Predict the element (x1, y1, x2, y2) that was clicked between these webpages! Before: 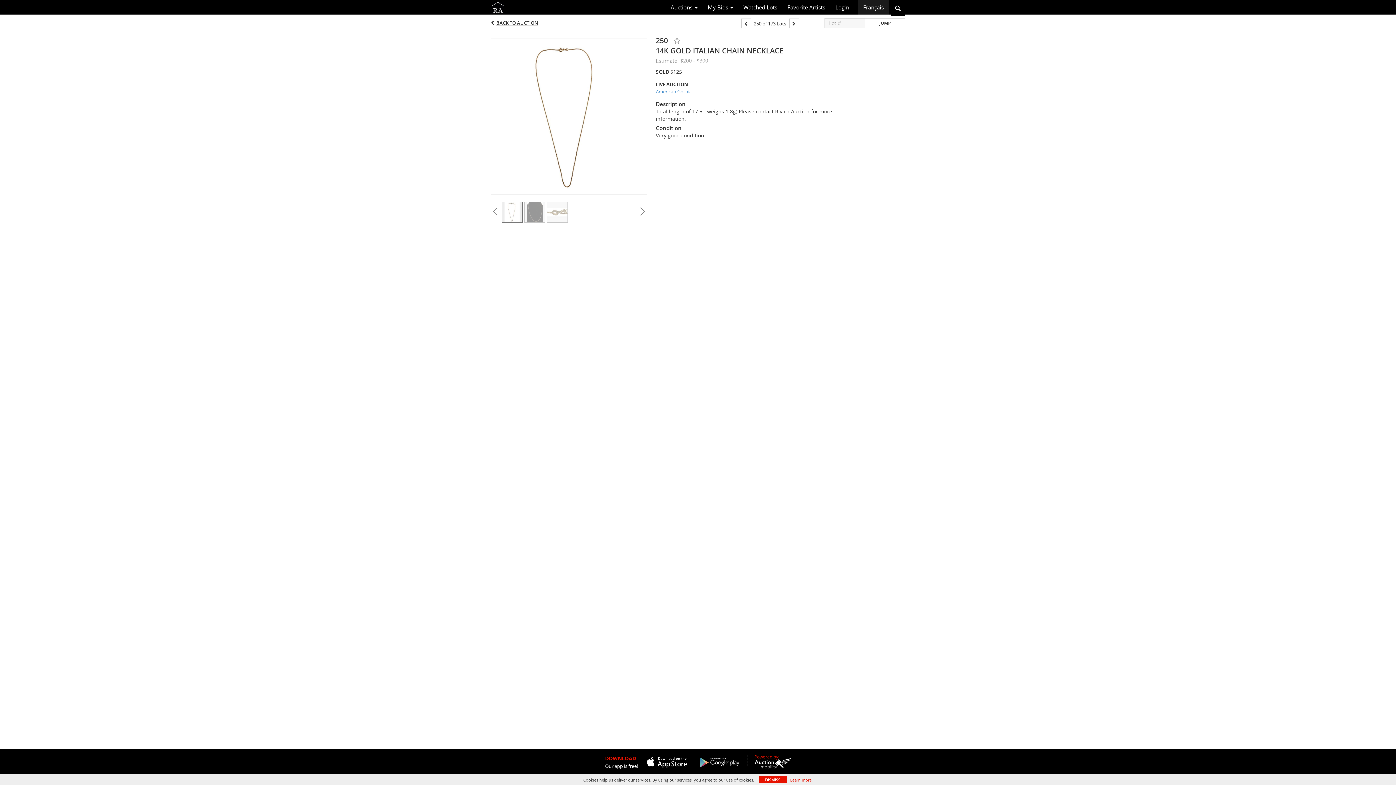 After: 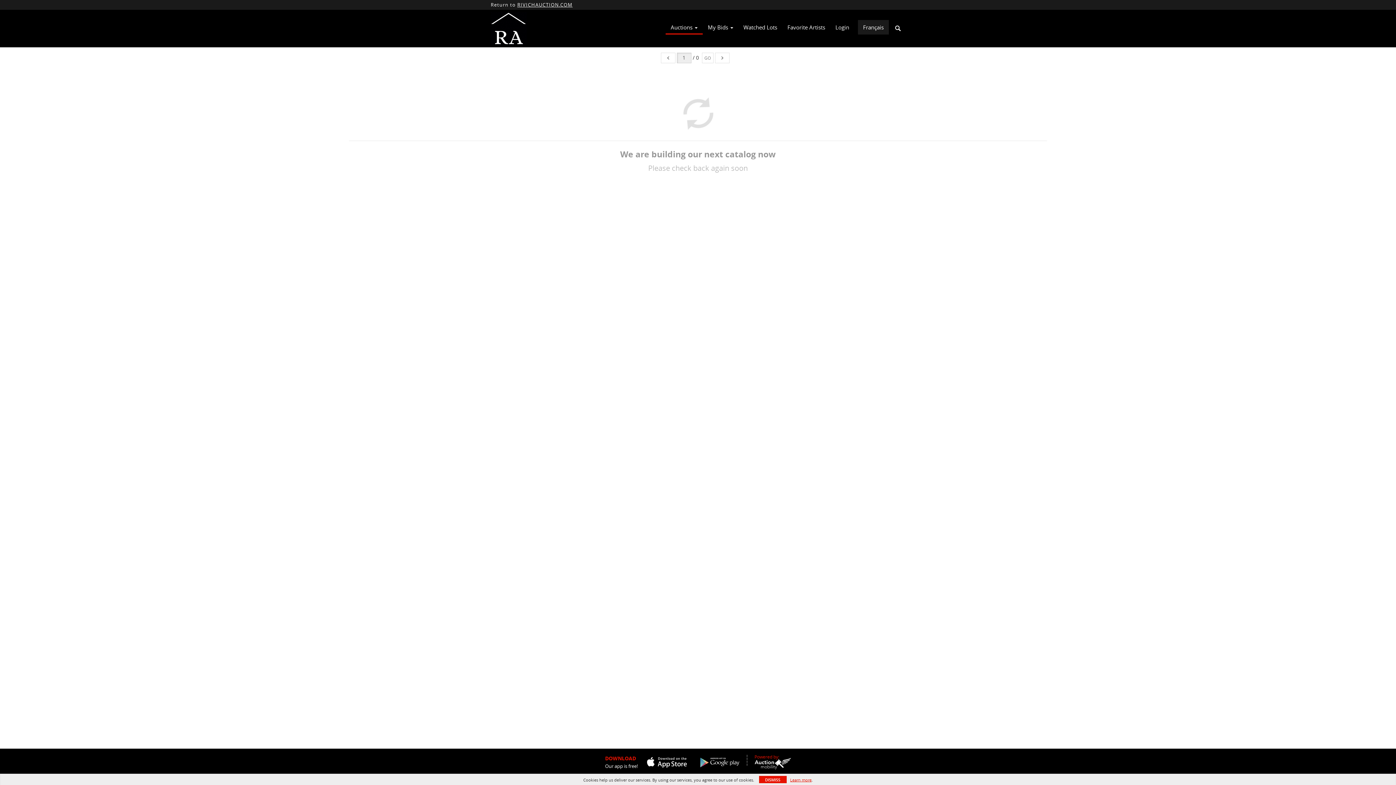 Action: bbox: (490, 0, 600, 14)